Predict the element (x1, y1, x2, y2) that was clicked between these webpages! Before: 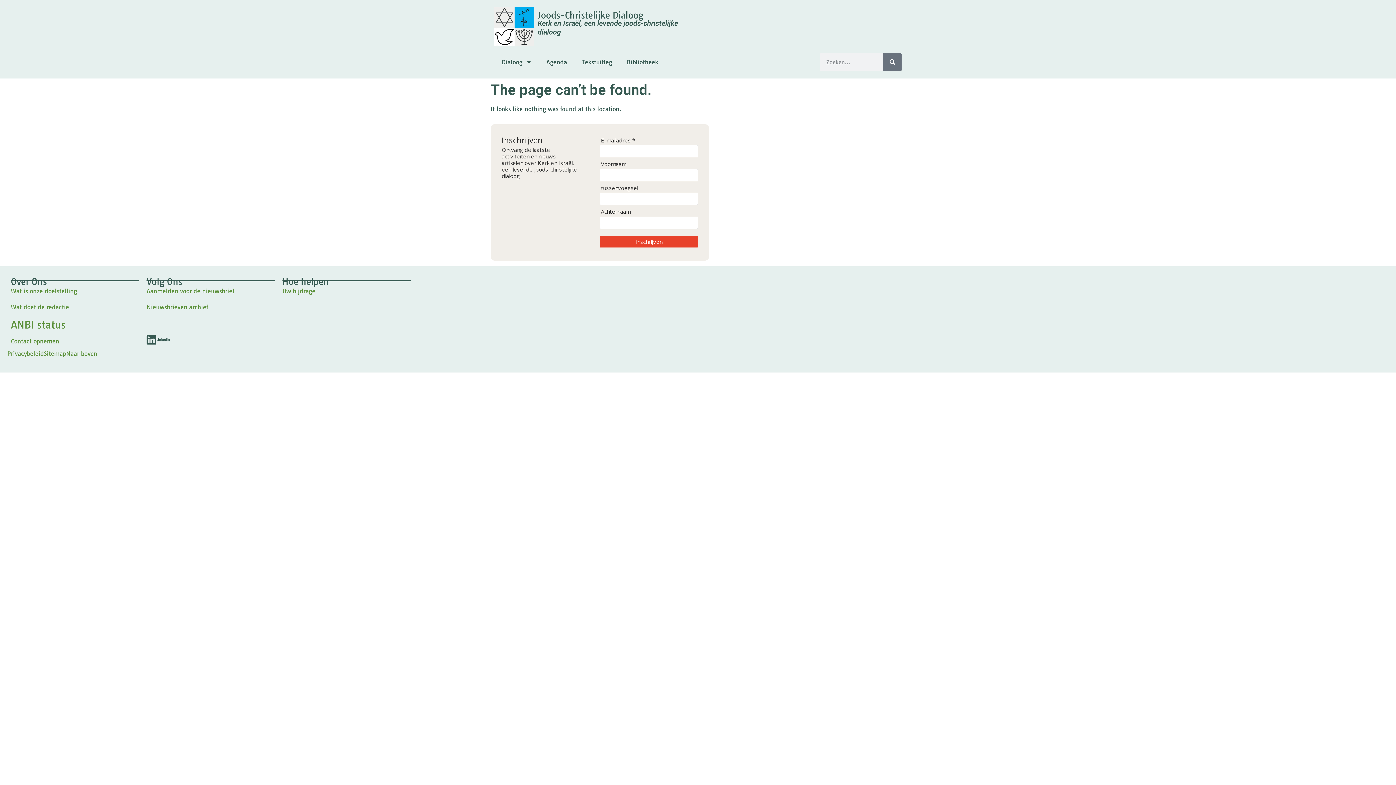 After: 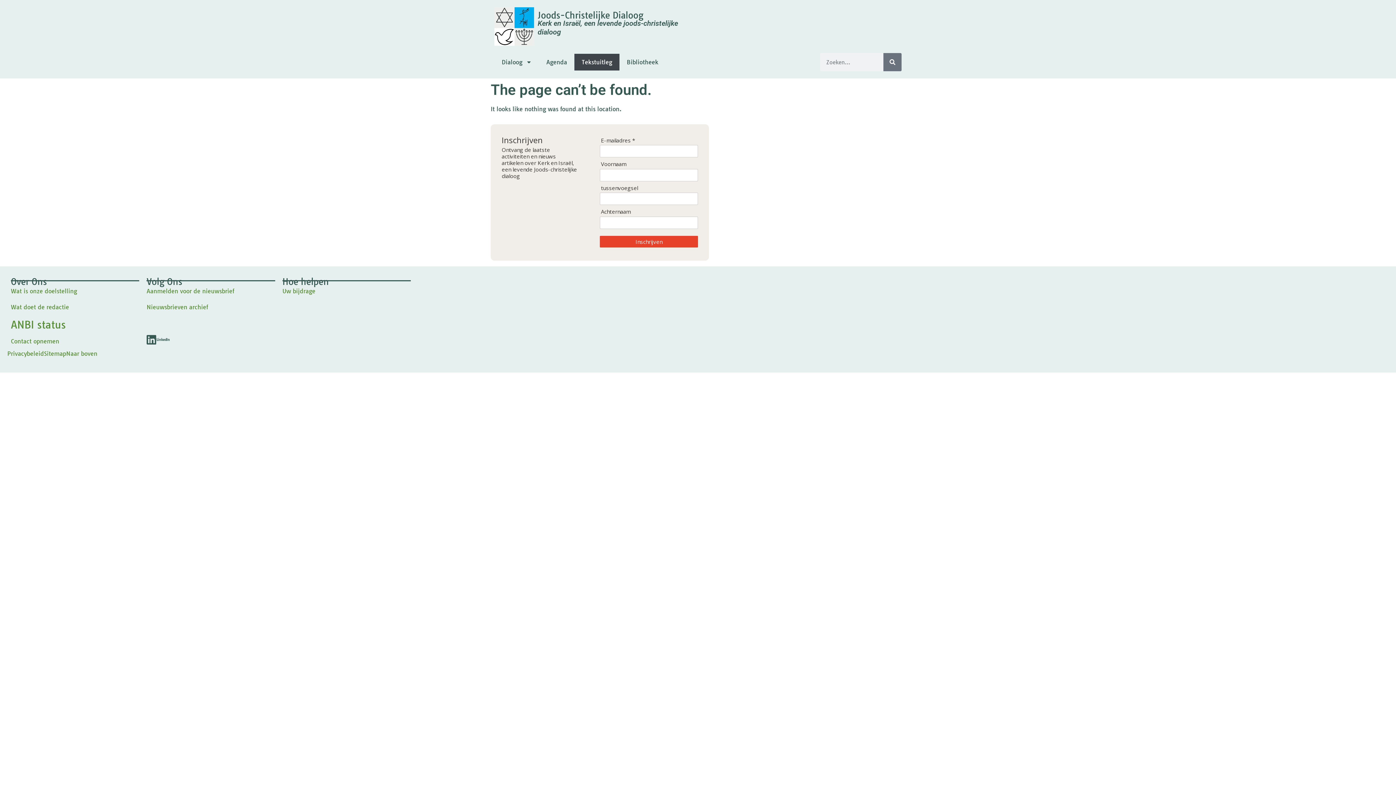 Action: label: Tekstuitleg bbox: (574, 53, 619, 70)